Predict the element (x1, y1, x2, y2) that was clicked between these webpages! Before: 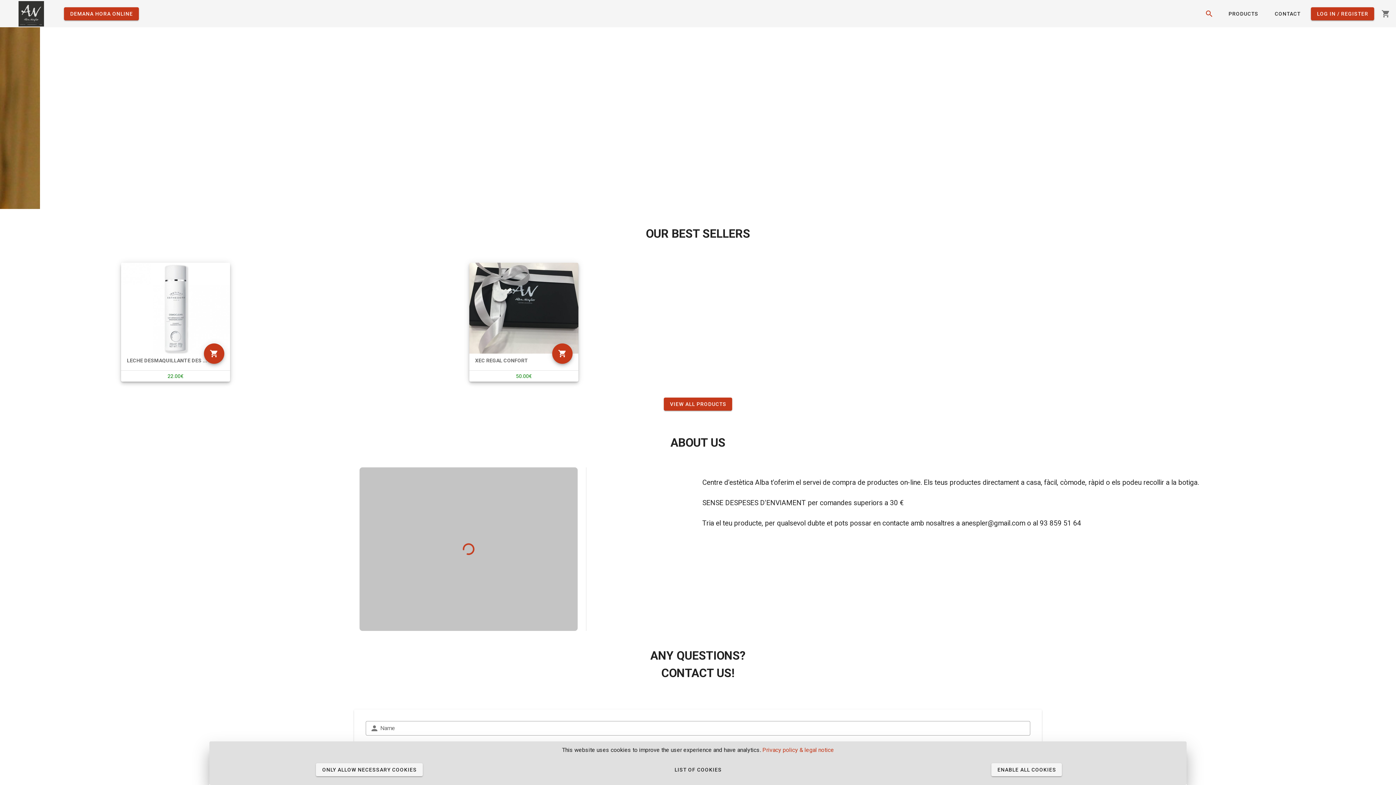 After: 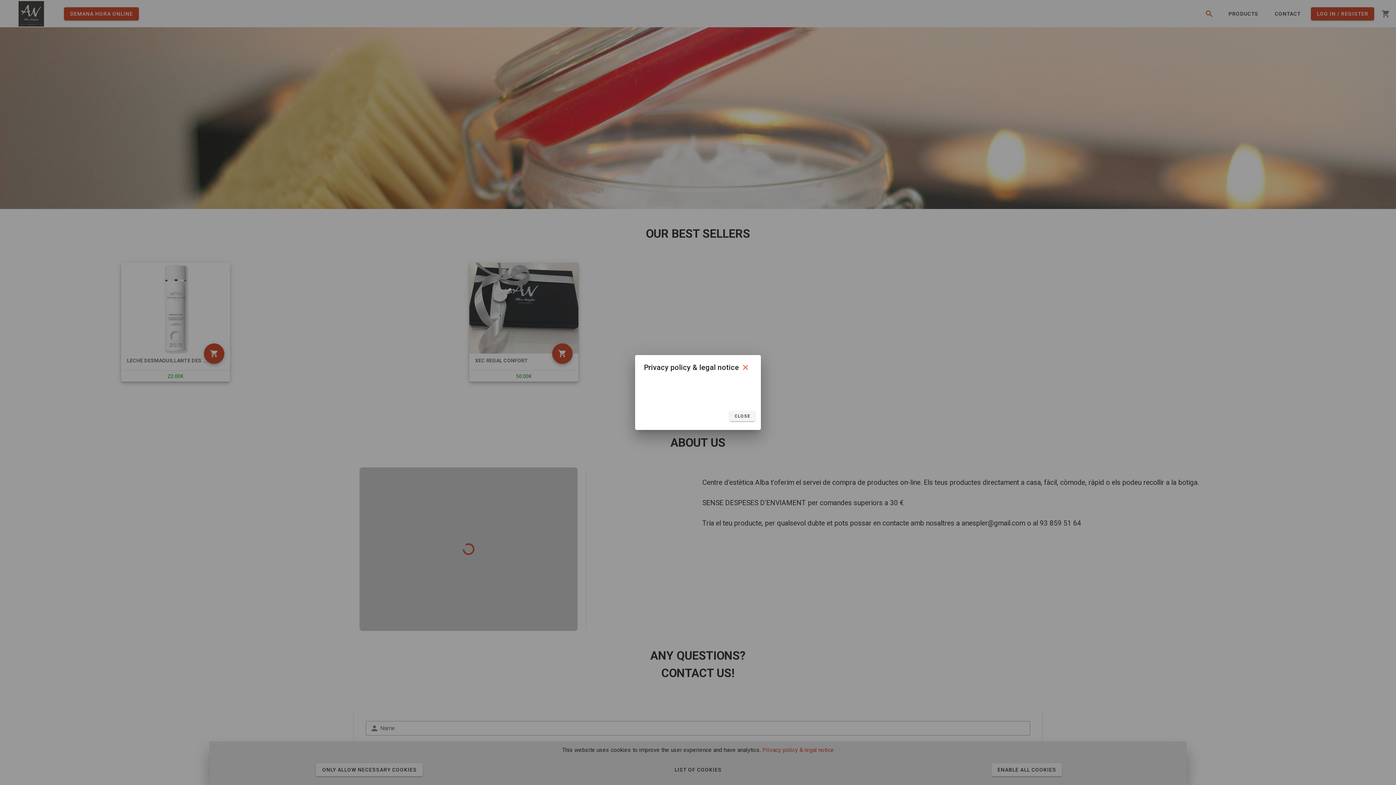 Action: label: Privacy policy & legal notice bbox: (762, 746, 834, 753)